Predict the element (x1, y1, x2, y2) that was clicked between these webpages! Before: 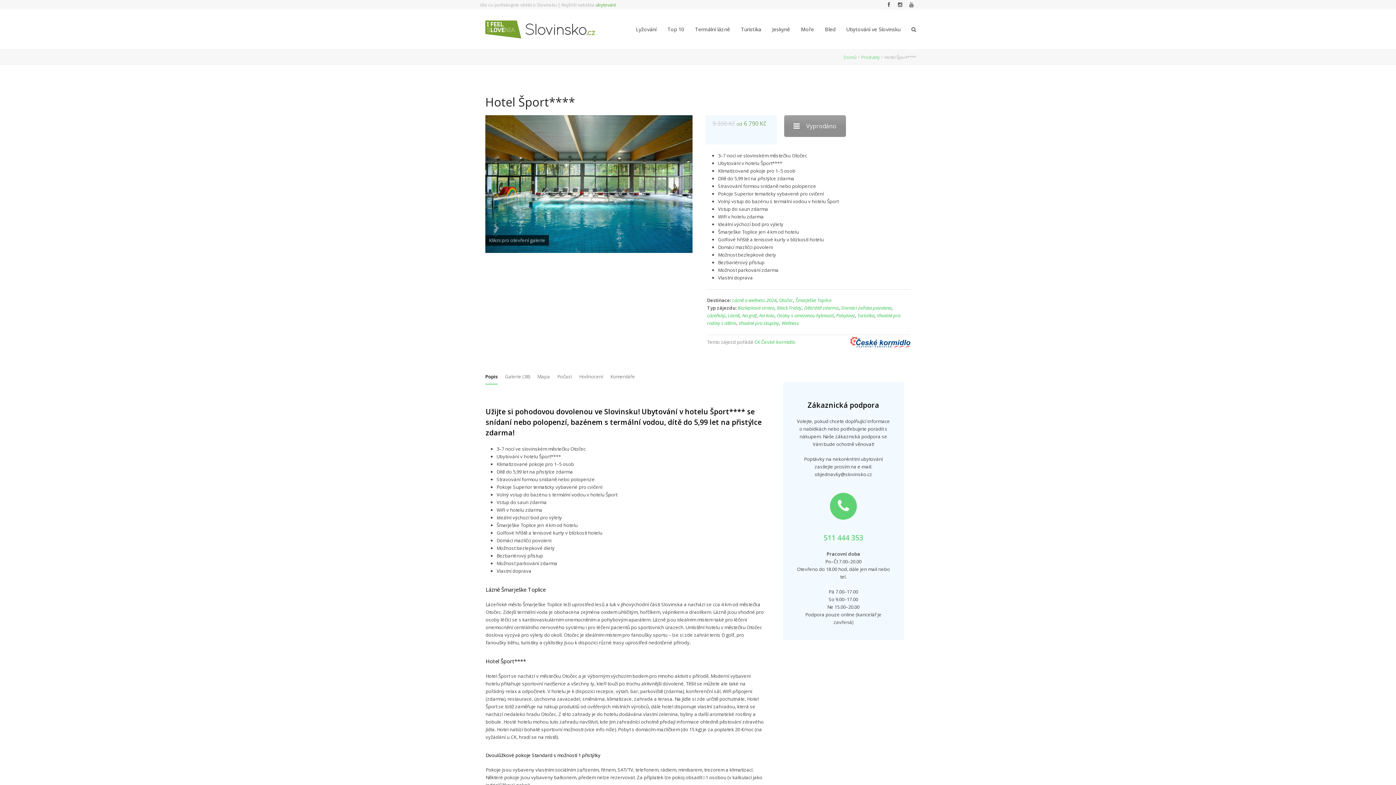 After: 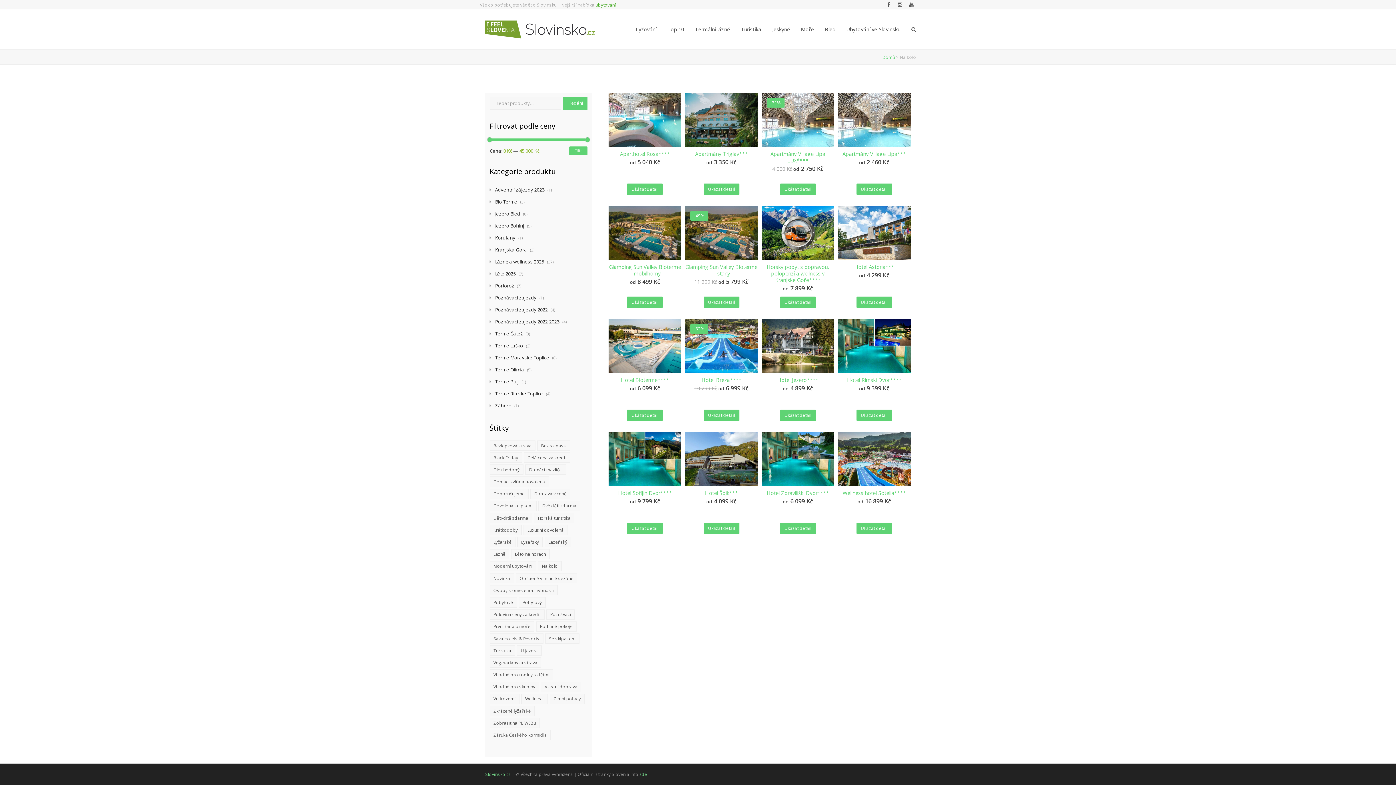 Action: bbox: (759, 312, 774, 318) label: Na kolo